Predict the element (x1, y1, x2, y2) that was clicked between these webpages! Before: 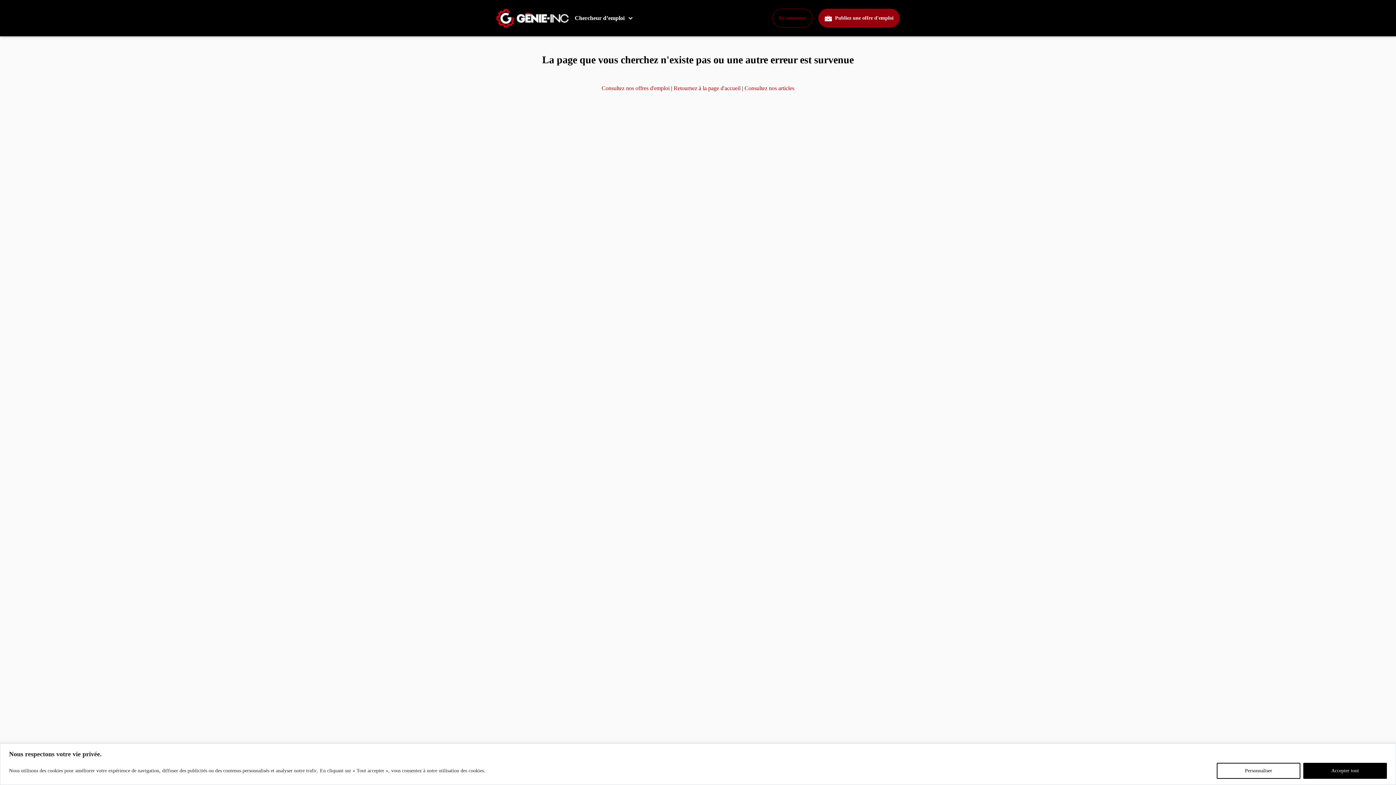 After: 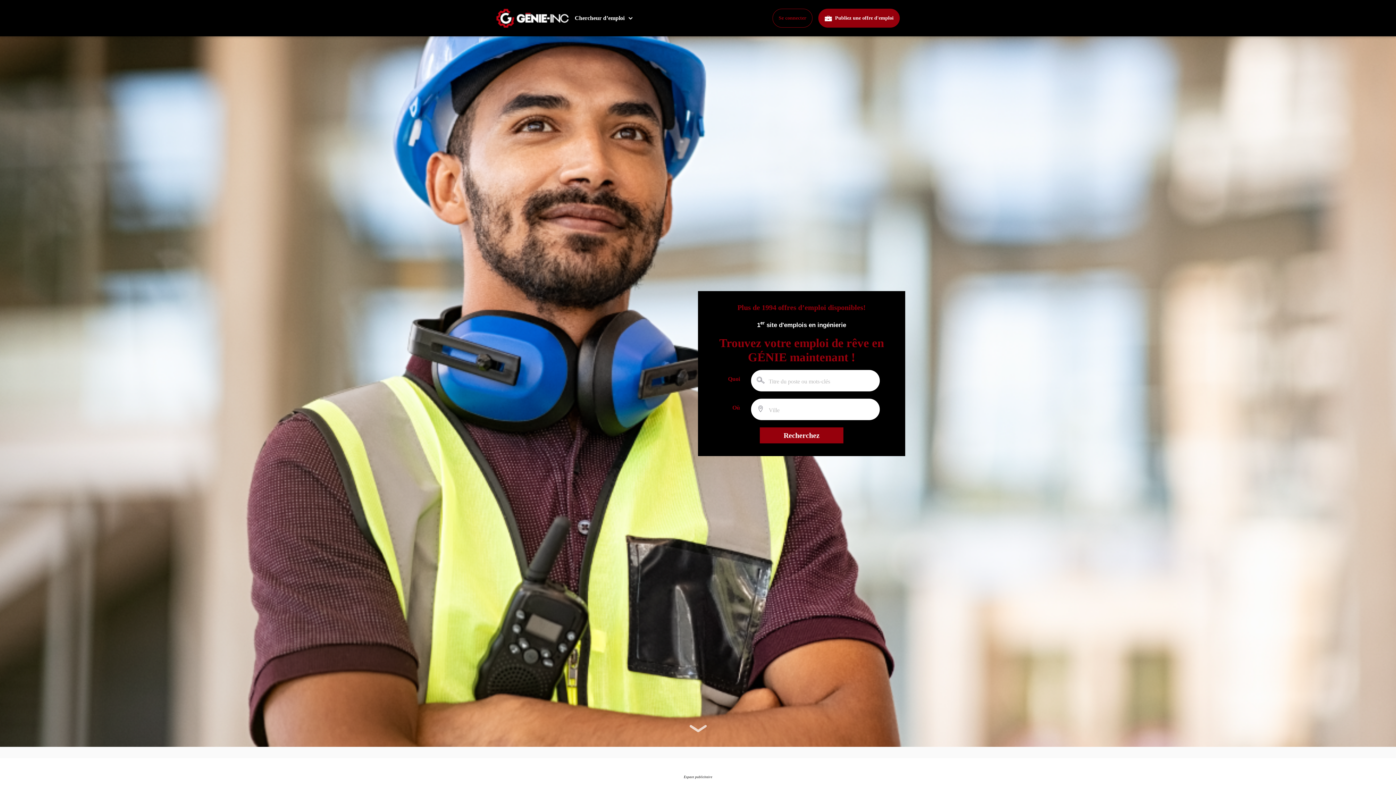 Action: bbox: (673, 85, 742, 91) label: Retournez à la page d'accueil 